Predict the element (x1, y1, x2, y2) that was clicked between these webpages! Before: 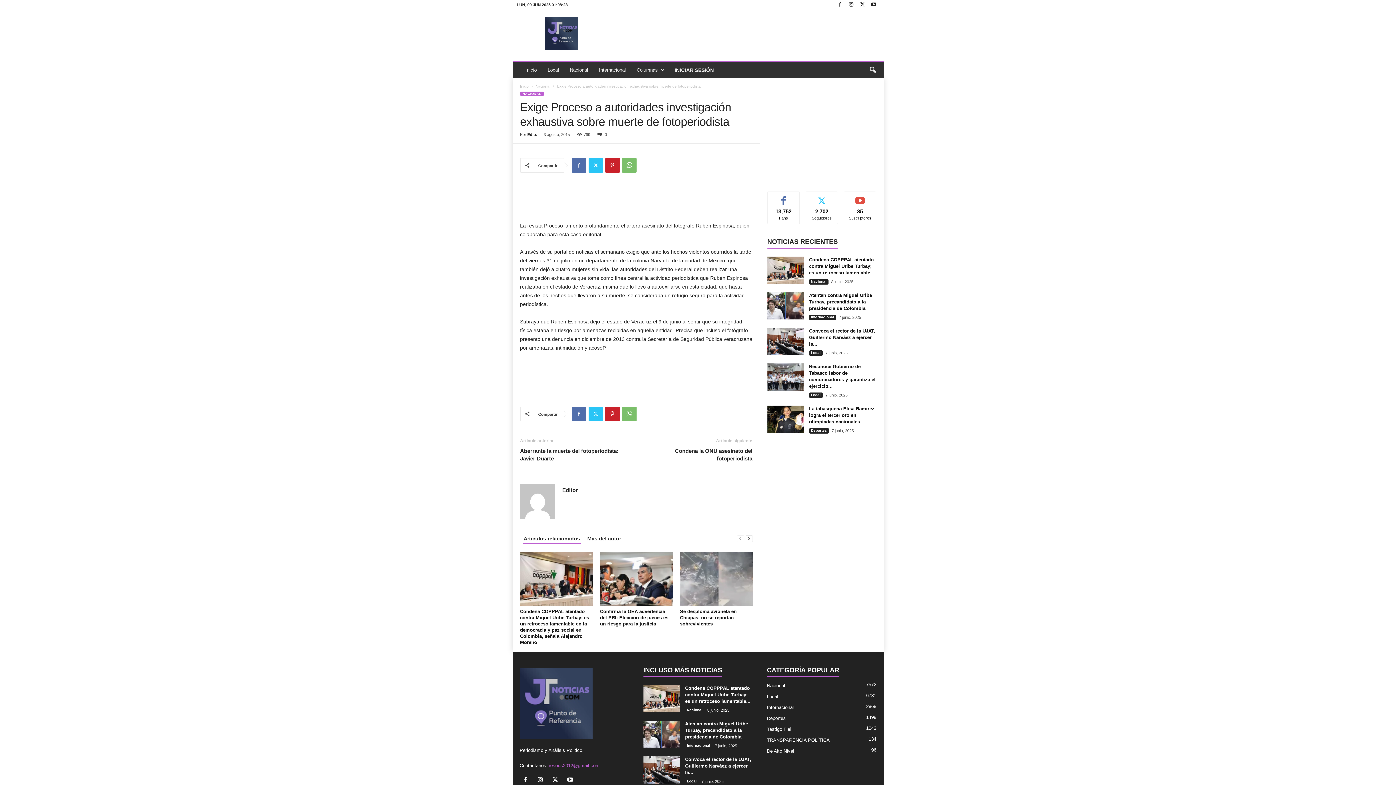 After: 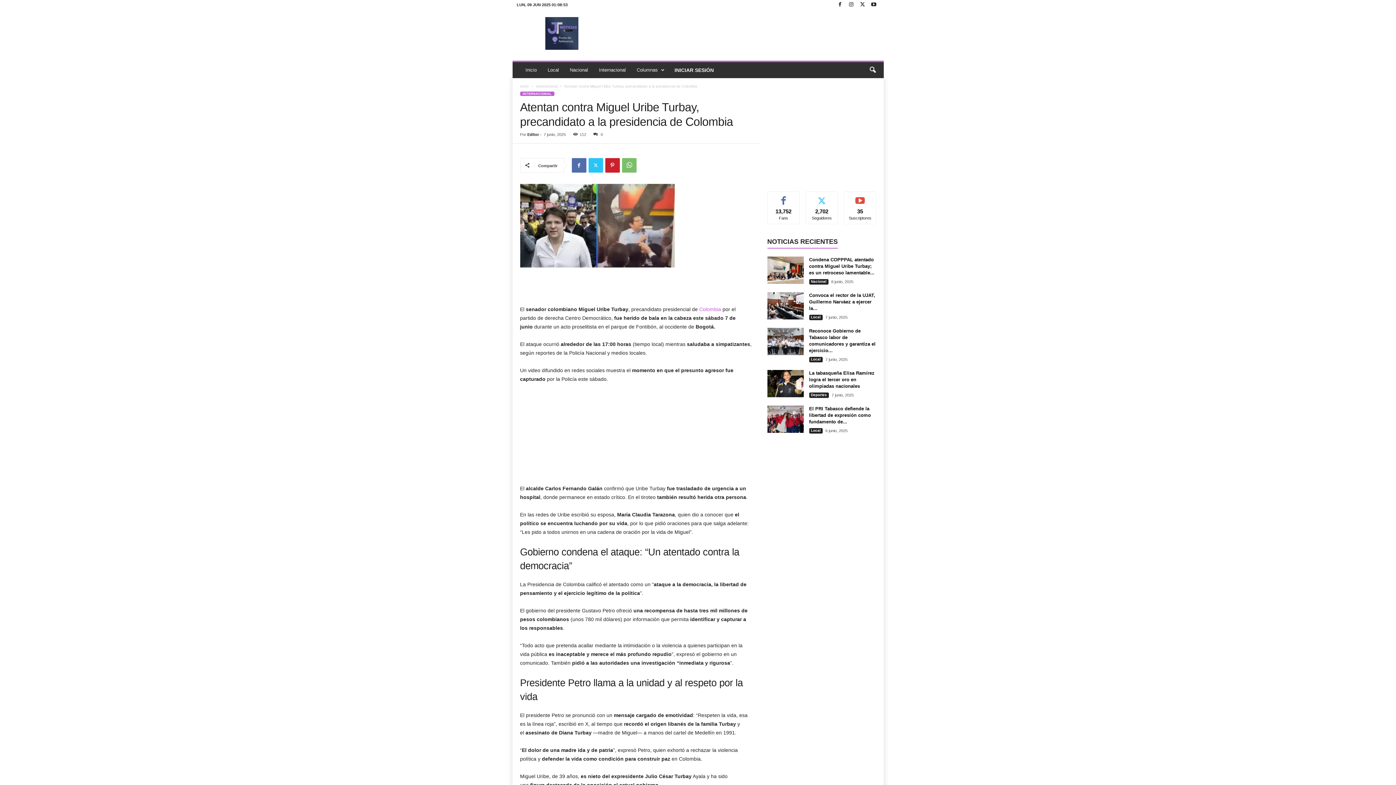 Action: bbox: (809, 292, 872, 311) label: Atentan contra Miguel Uribe Turbay, precandidato a la presidencia de Colombia